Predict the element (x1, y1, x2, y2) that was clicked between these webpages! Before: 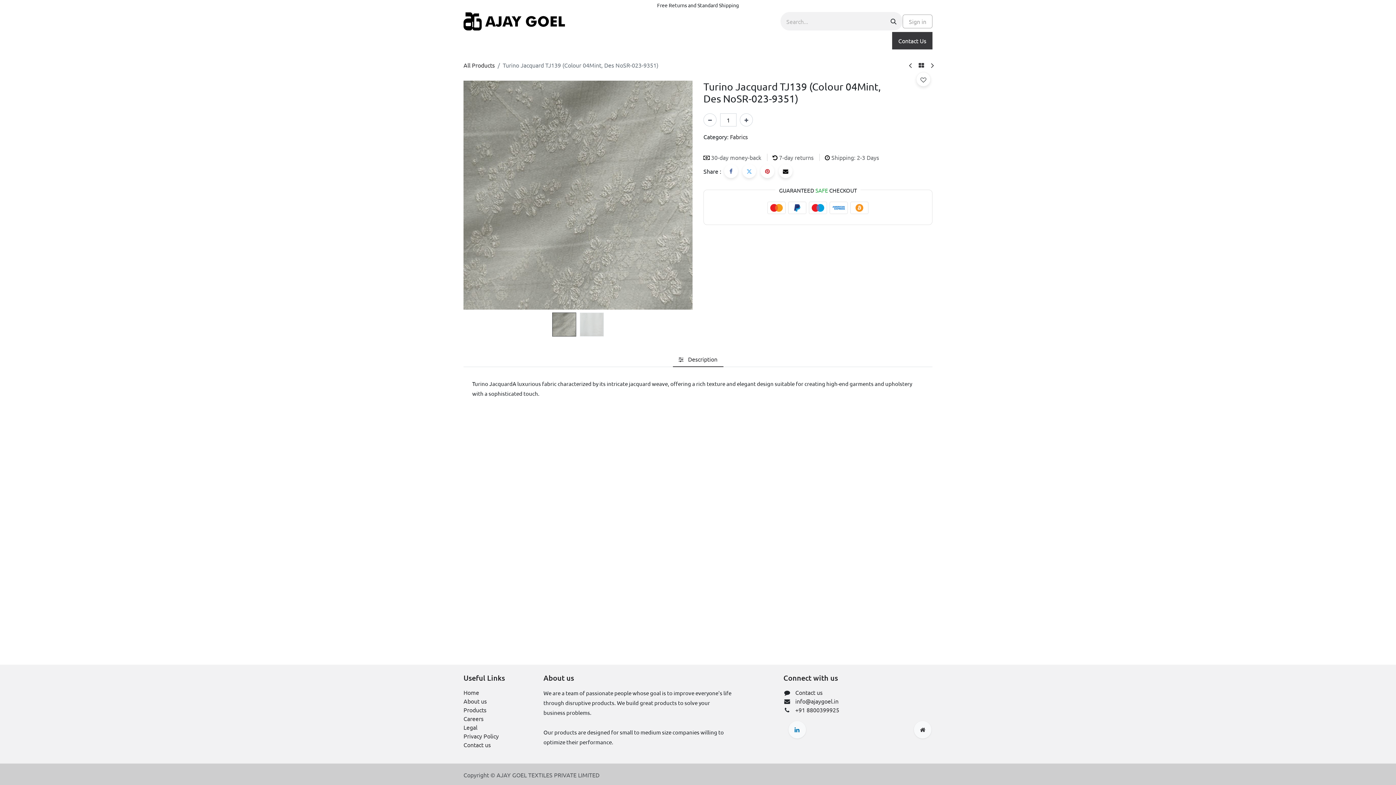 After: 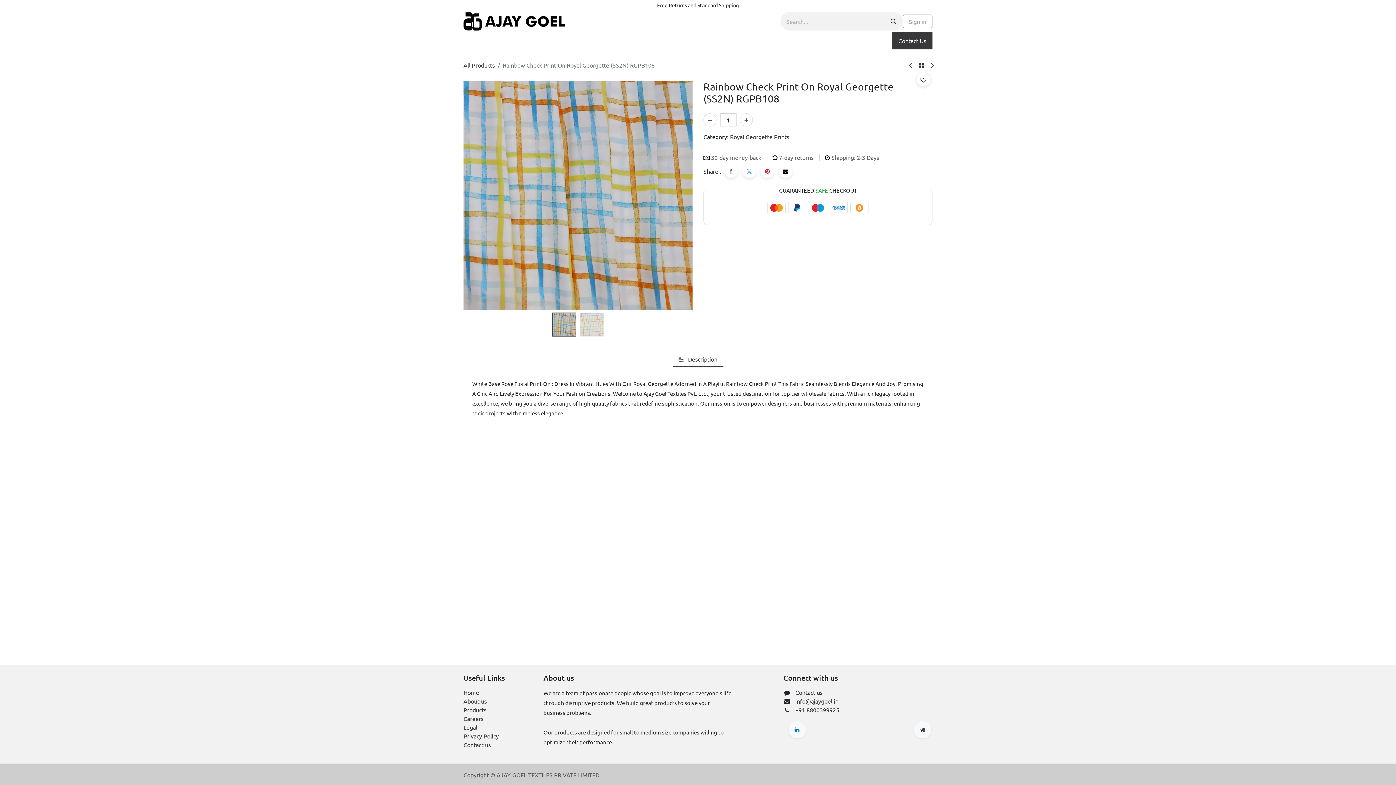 Action: bbox: (905, 58, 917, 72)